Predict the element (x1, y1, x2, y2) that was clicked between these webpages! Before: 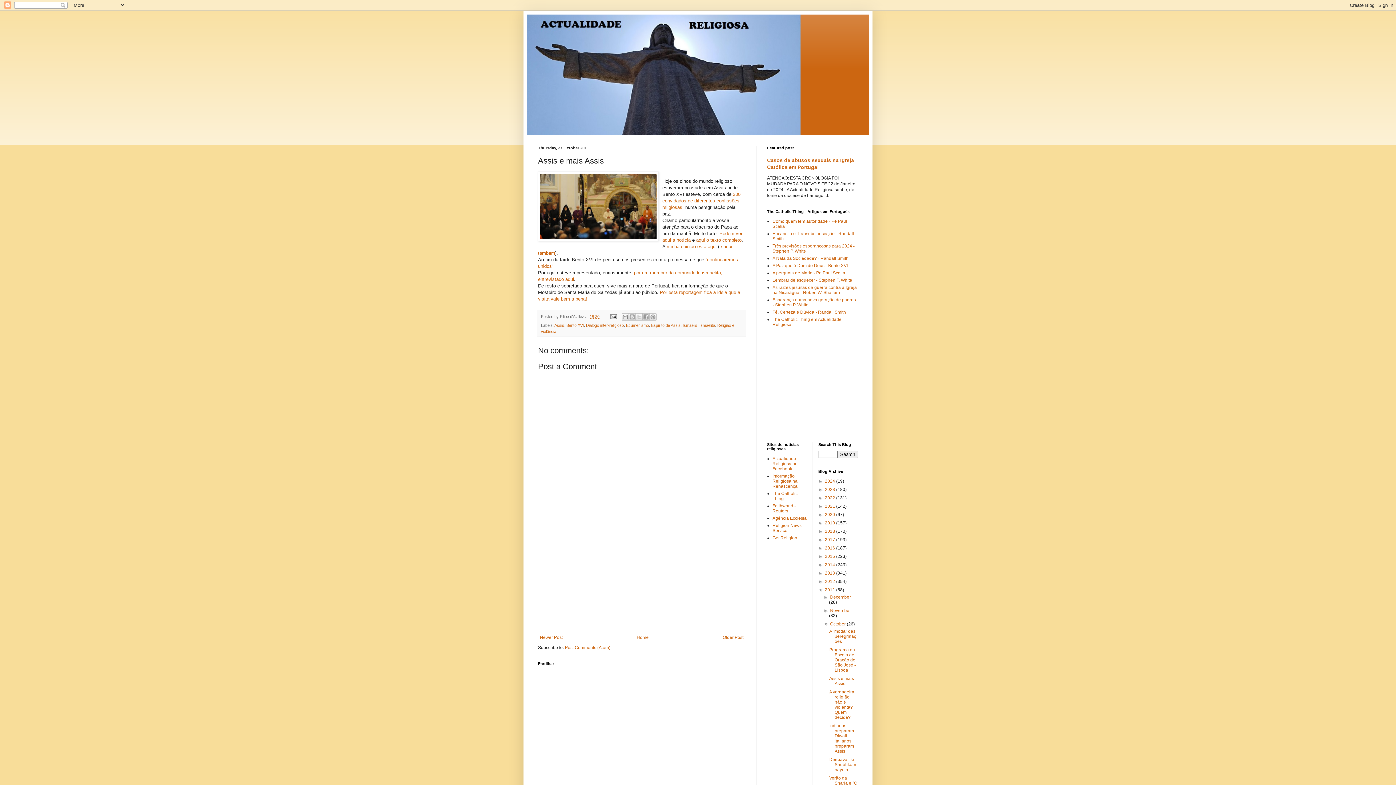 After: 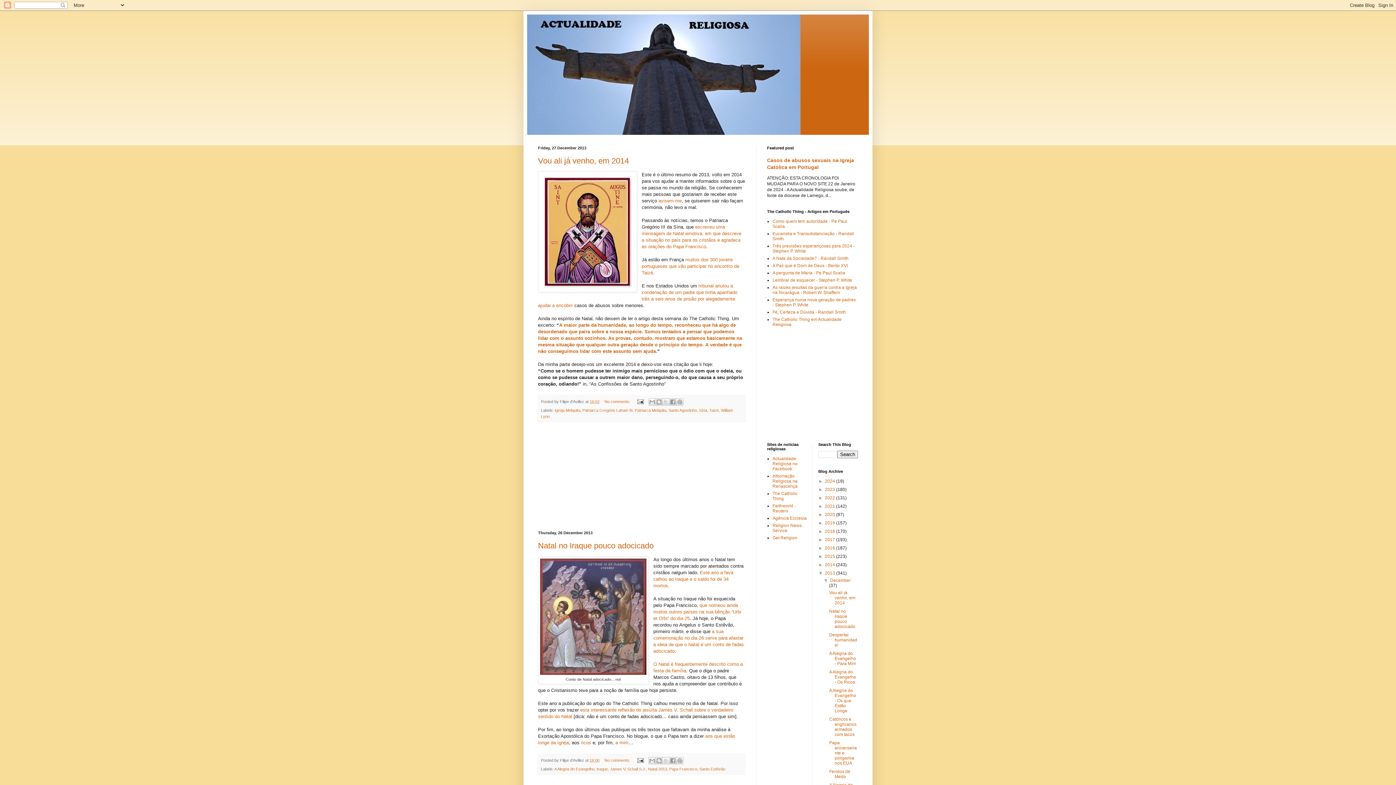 Action: bbox: (825, 570, 836, 576) label: 2013 